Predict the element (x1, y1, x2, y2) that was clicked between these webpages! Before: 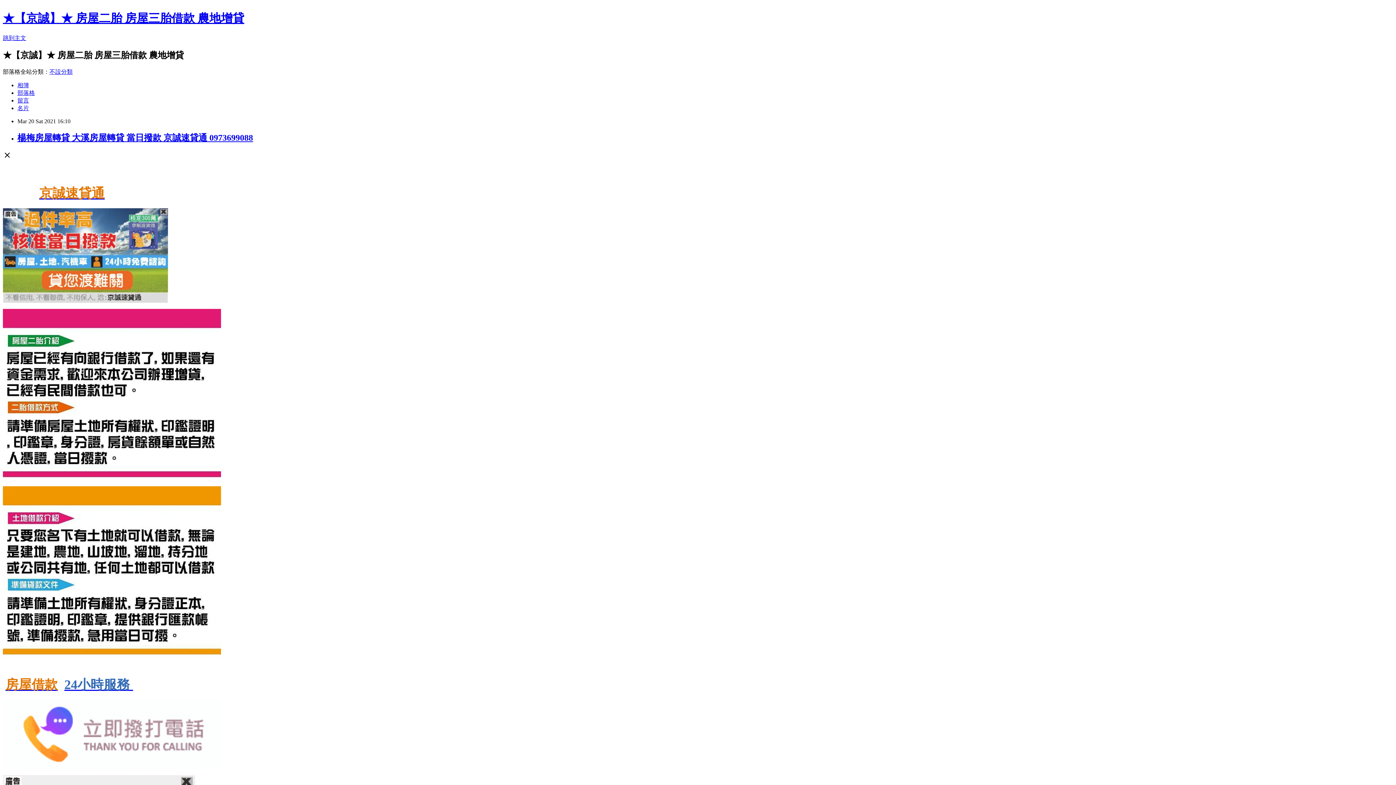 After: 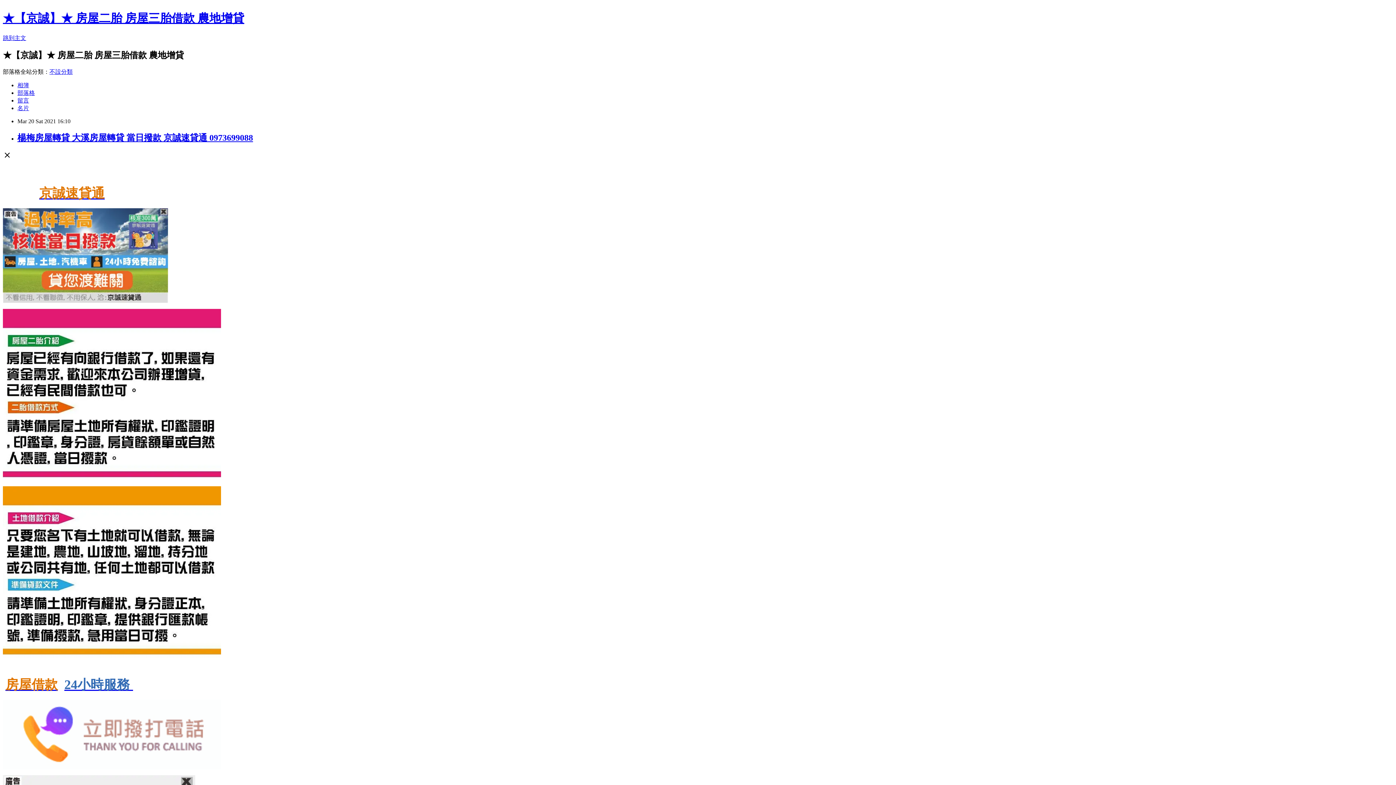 Action: bbox: (64, 677, 133, 692) label: 24小時服務 